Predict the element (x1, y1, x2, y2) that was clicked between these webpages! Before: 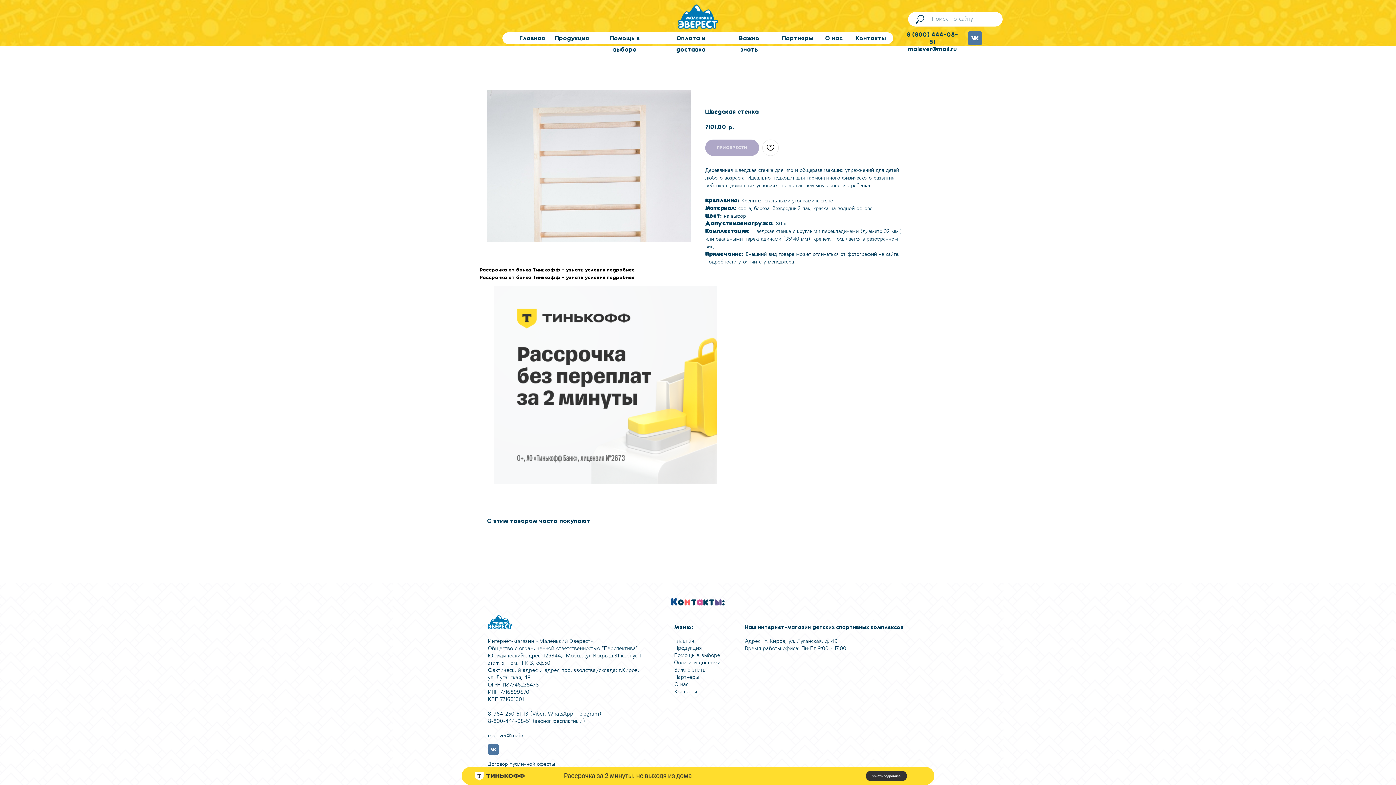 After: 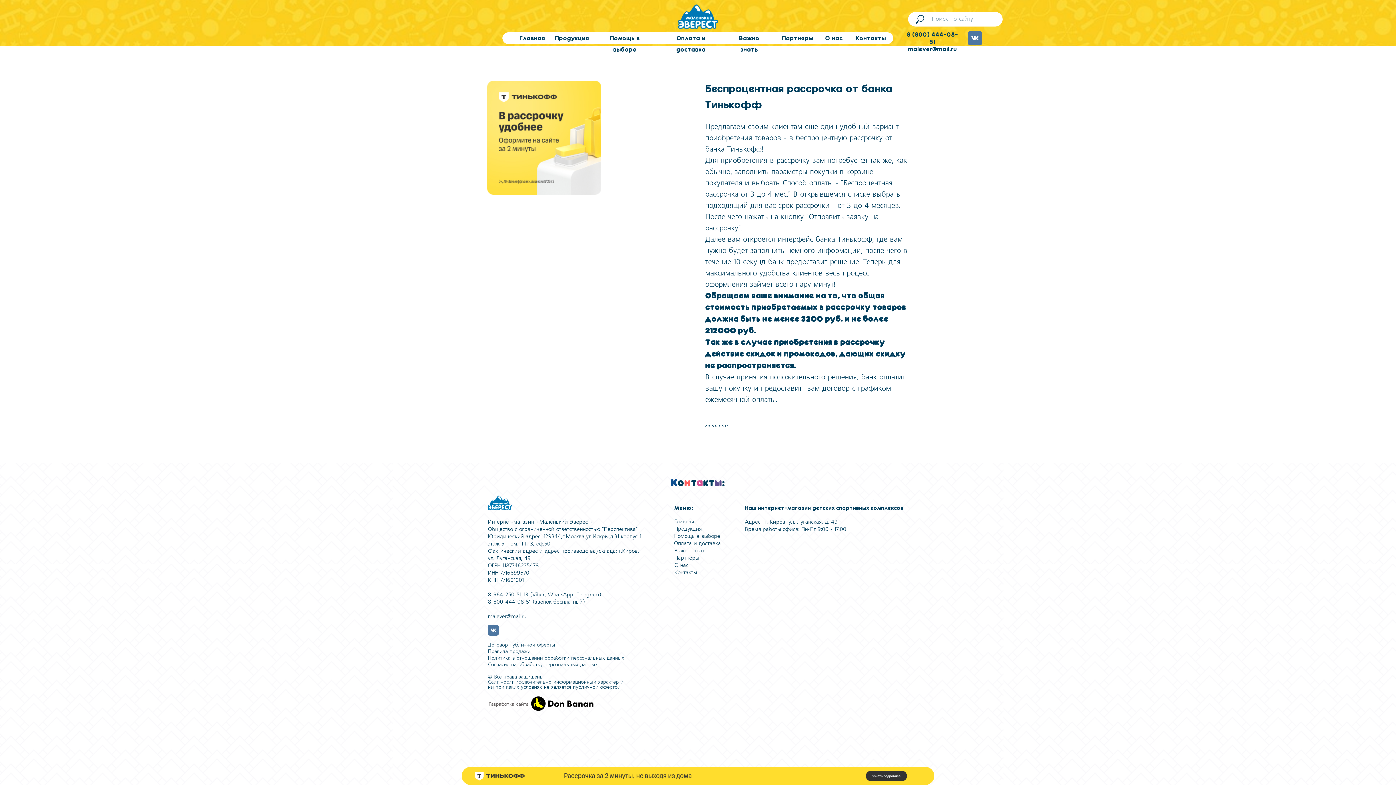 Action: bbox: (494, 480, 717, 485)